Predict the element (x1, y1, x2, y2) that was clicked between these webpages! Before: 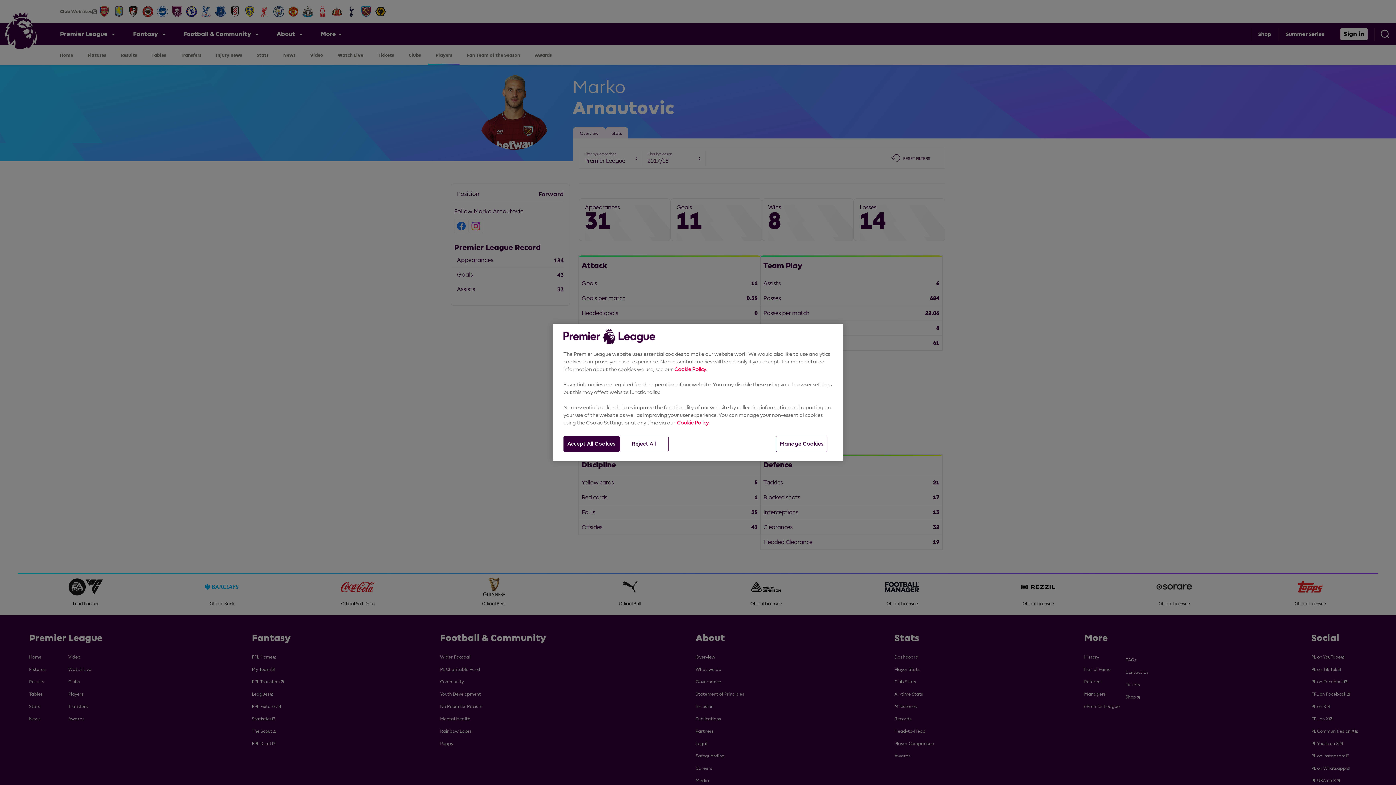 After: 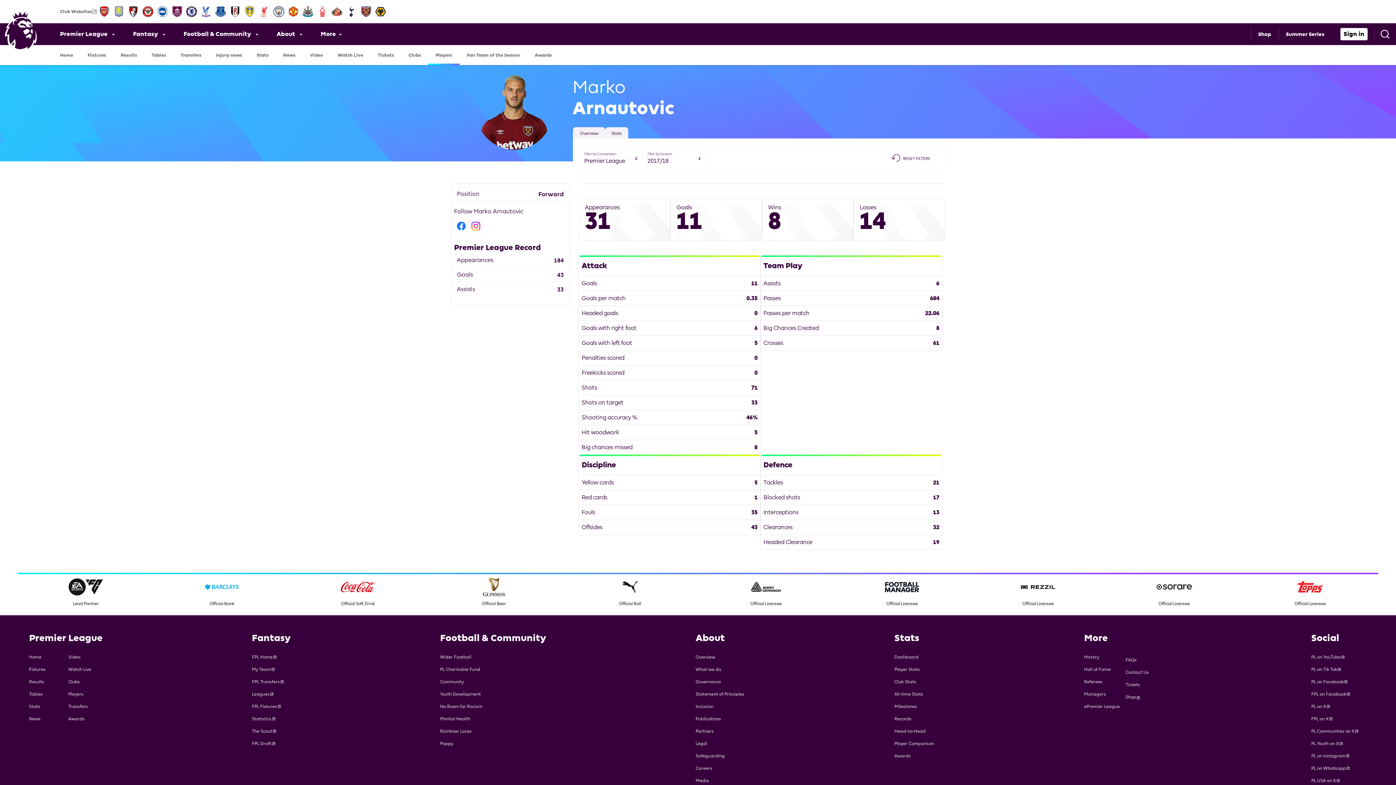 Action: bbox: (563, 436, 619, 452) label: Accept All Cookies